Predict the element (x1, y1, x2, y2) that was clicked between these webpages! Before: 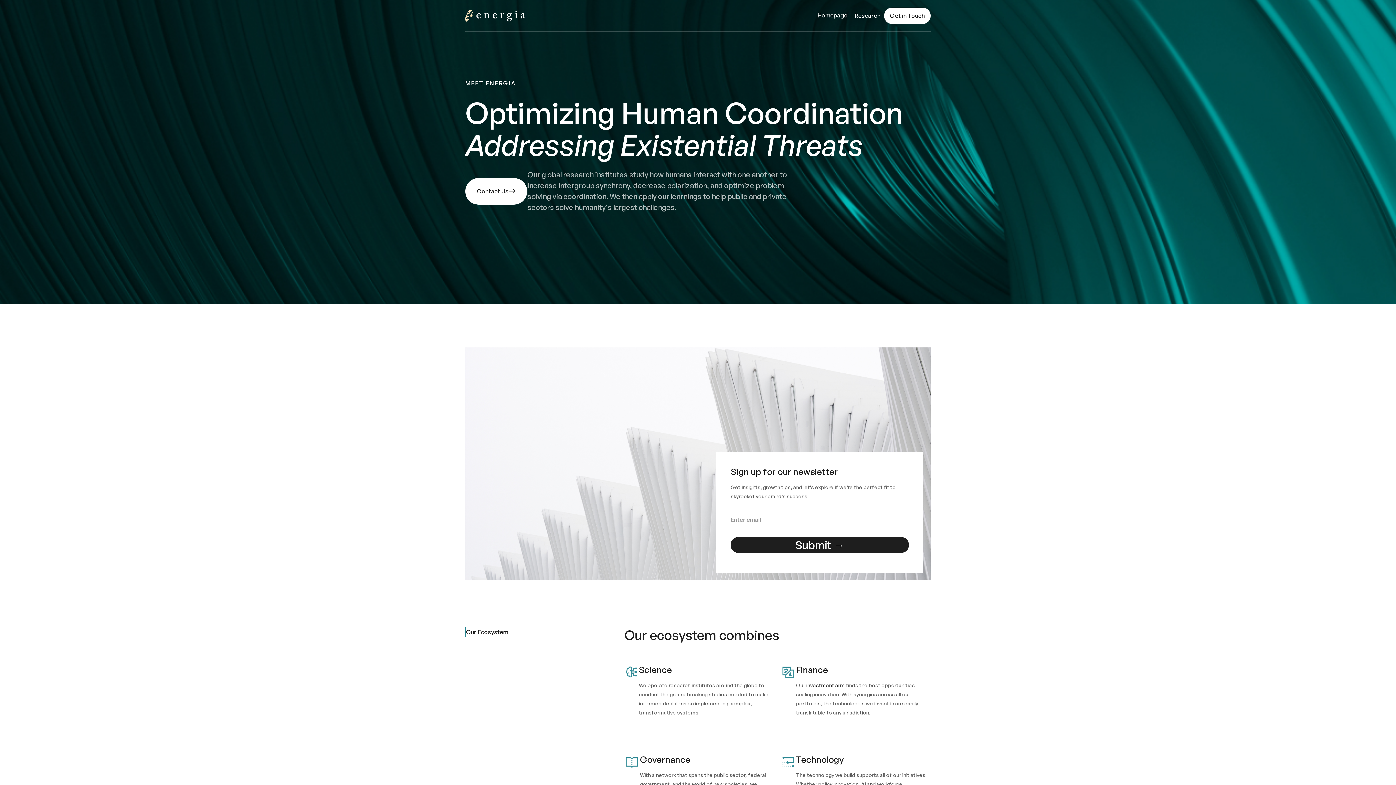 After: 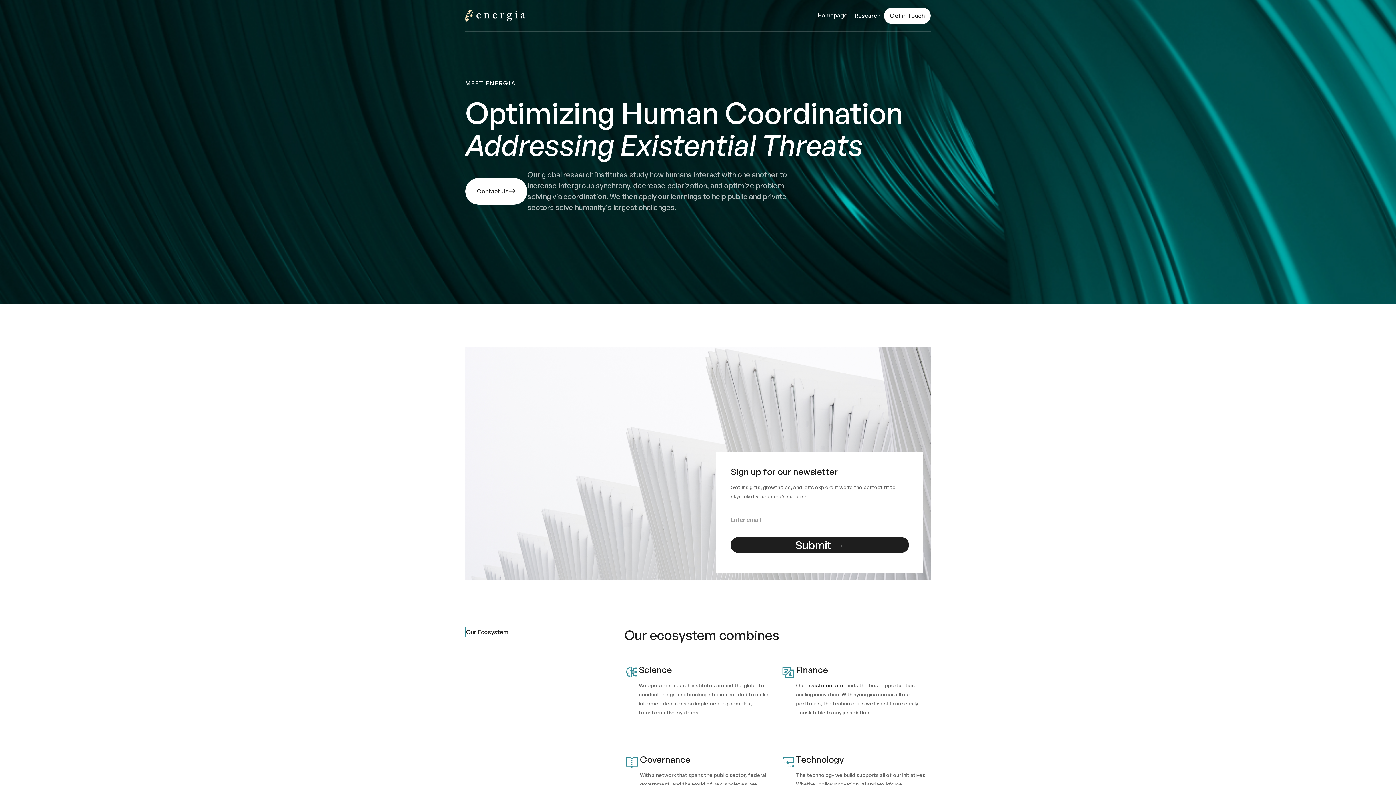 Action: bbox: (465, 9, 525, 21)